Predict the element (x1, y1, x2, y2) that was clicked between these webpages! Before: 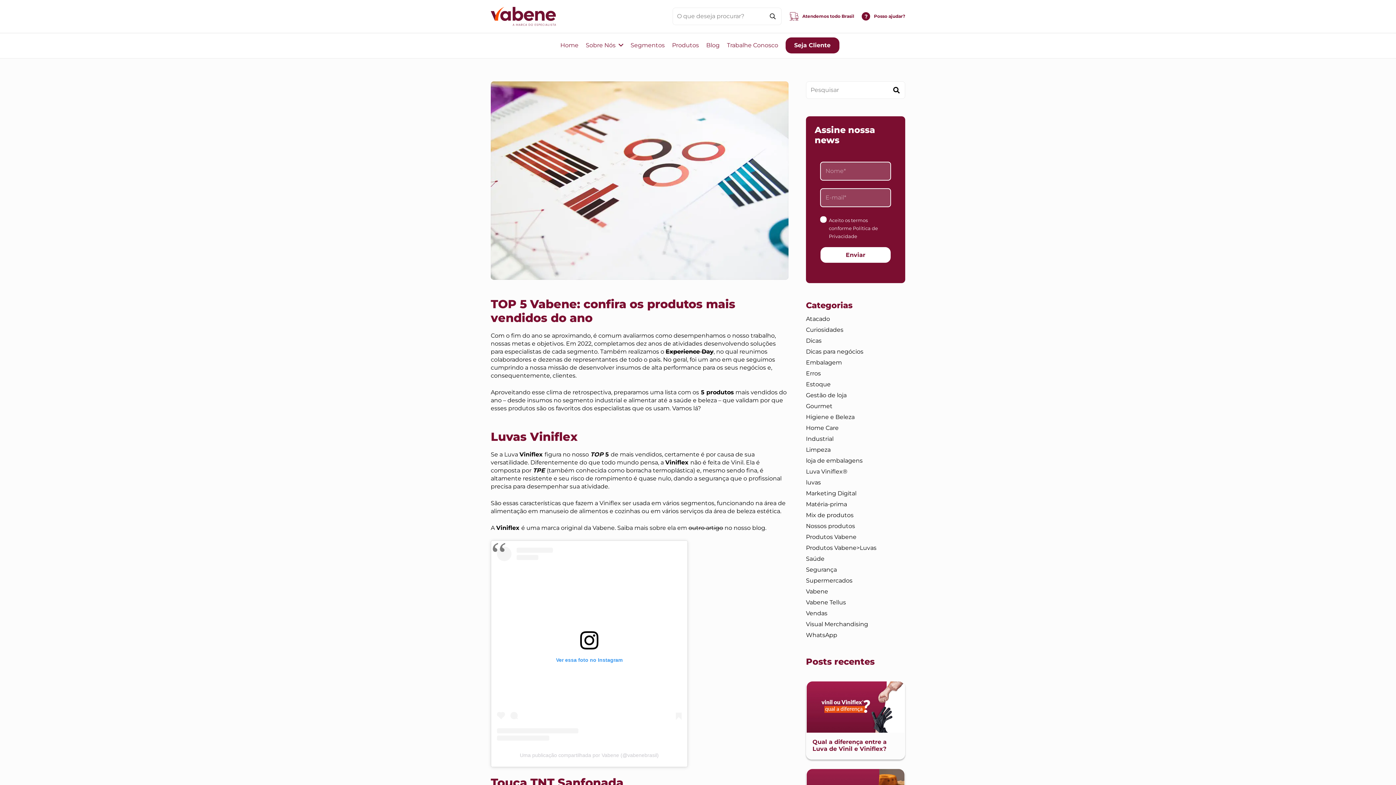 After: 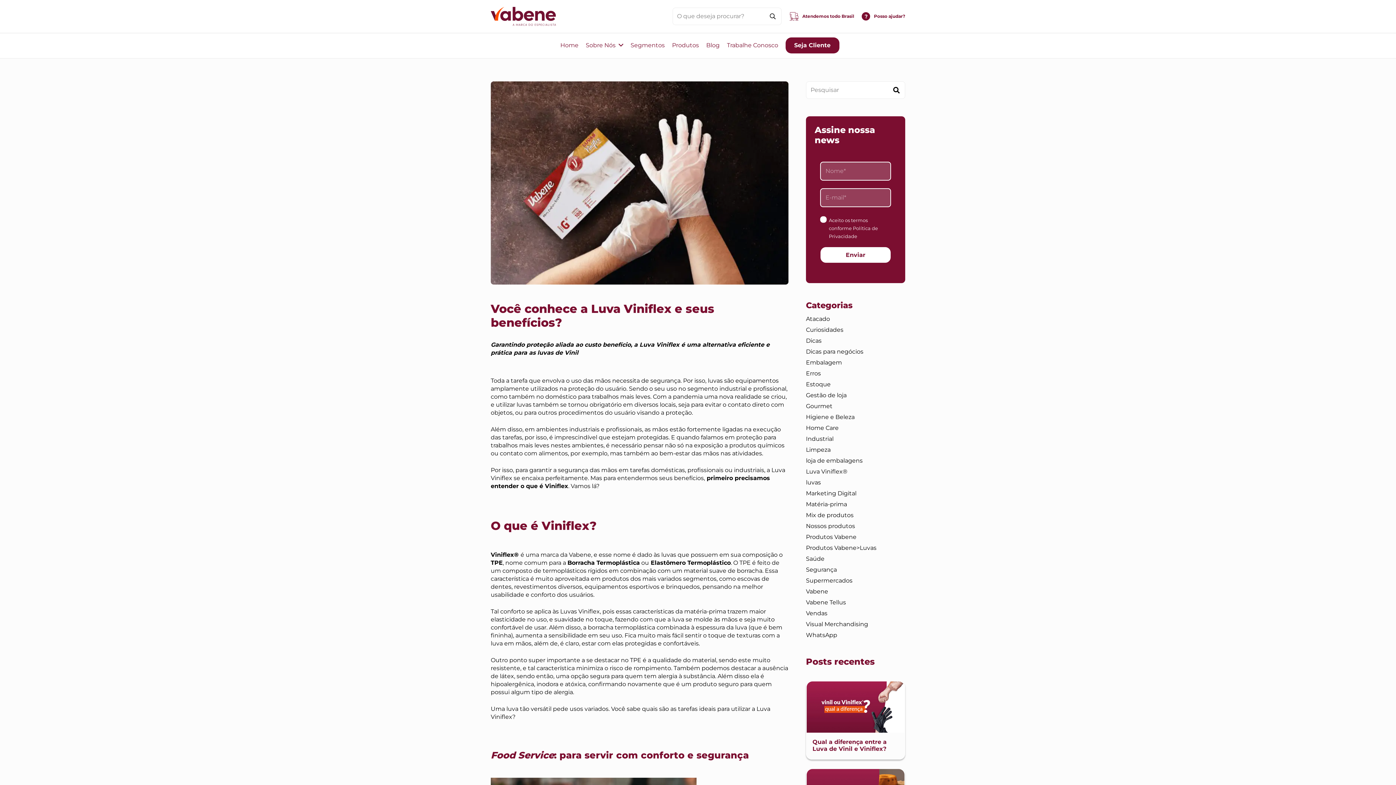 Action: label: outro artigo bbox: (688, 524, 723, 531)